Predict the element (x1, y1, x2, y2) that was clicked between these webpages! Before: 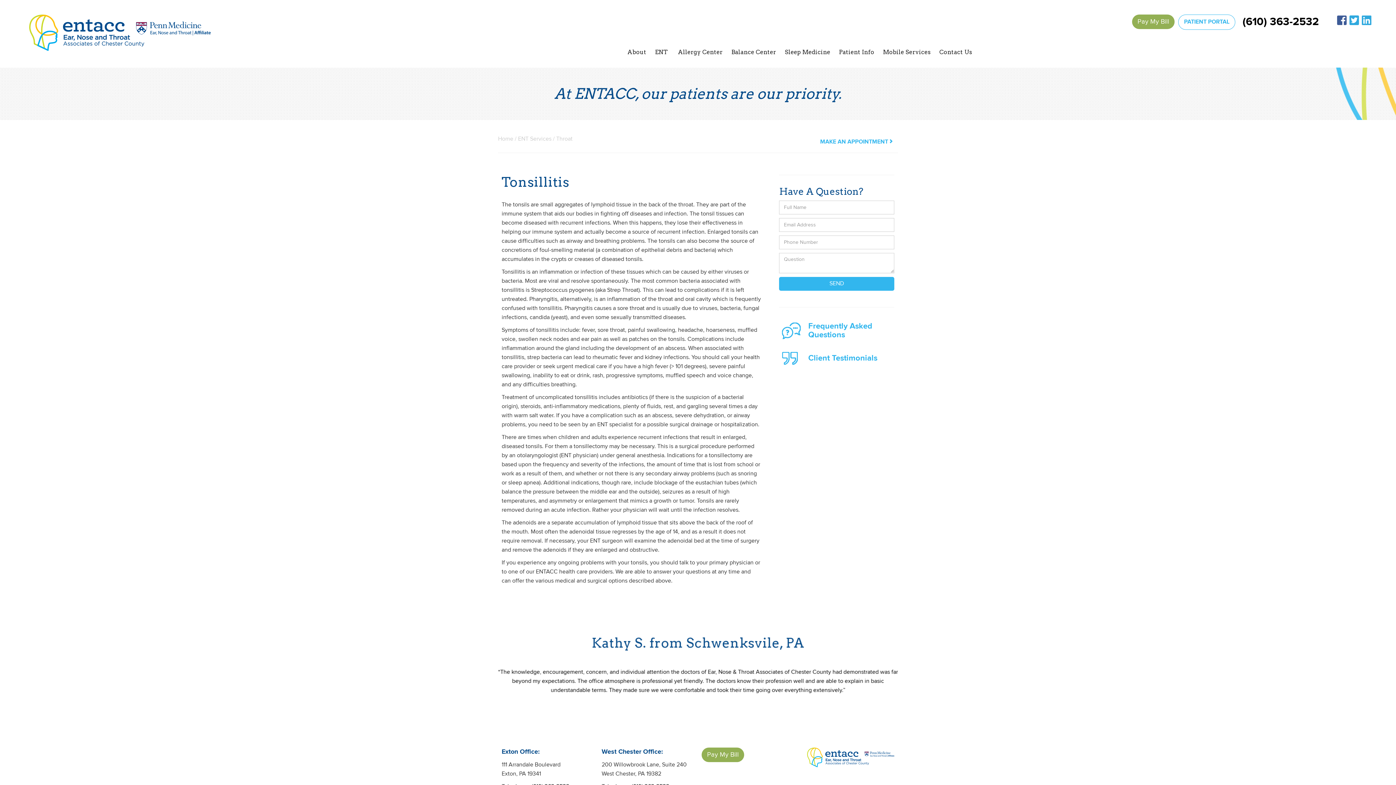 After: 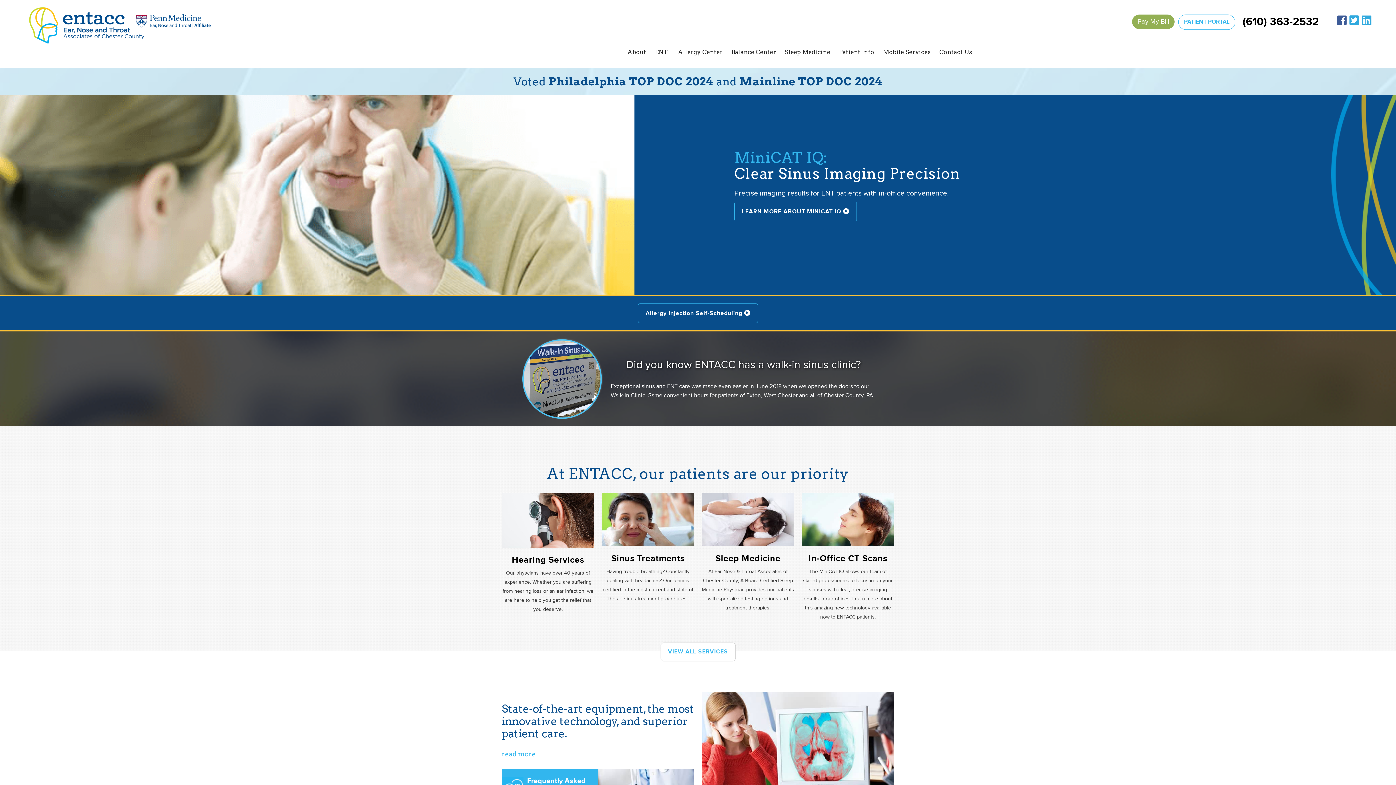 Action: bbox: (807, 748, 894, 767)